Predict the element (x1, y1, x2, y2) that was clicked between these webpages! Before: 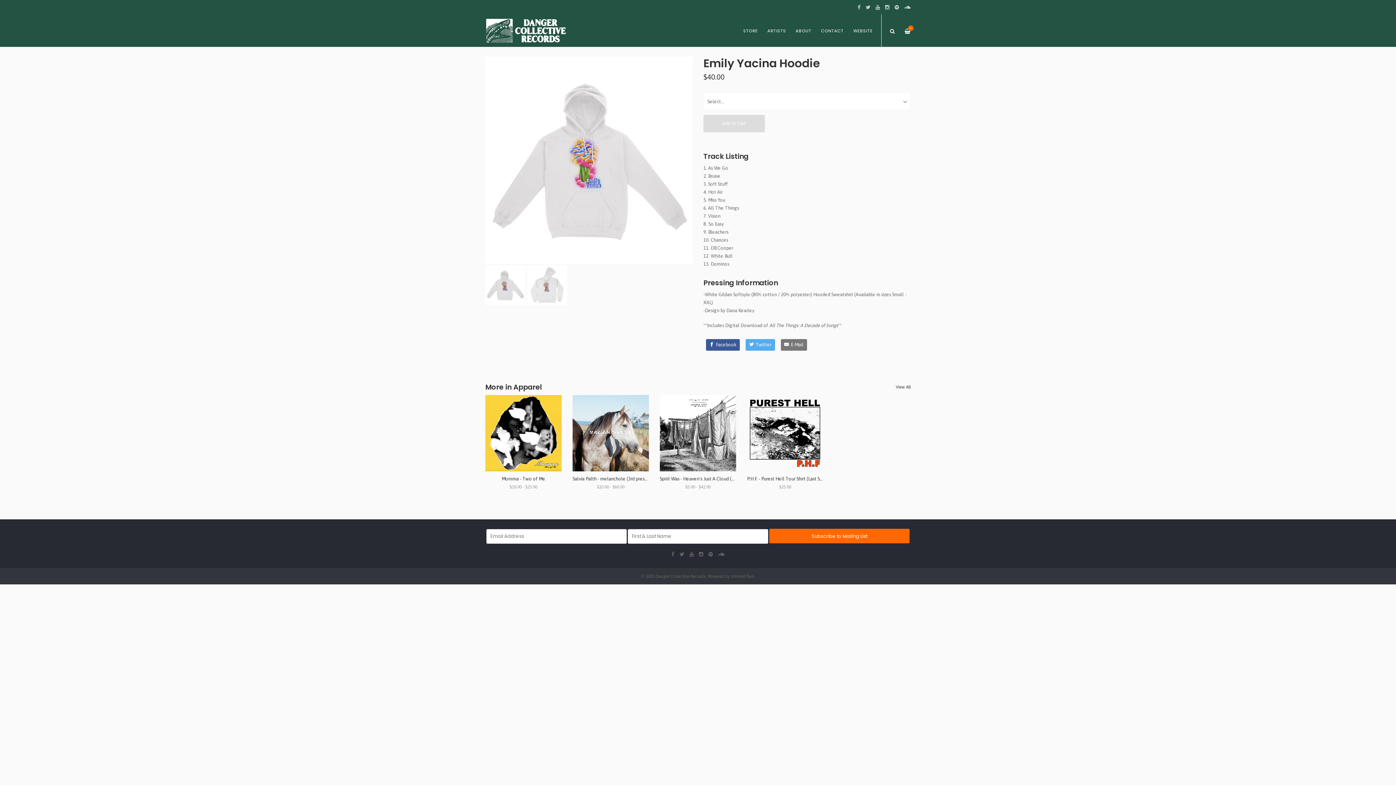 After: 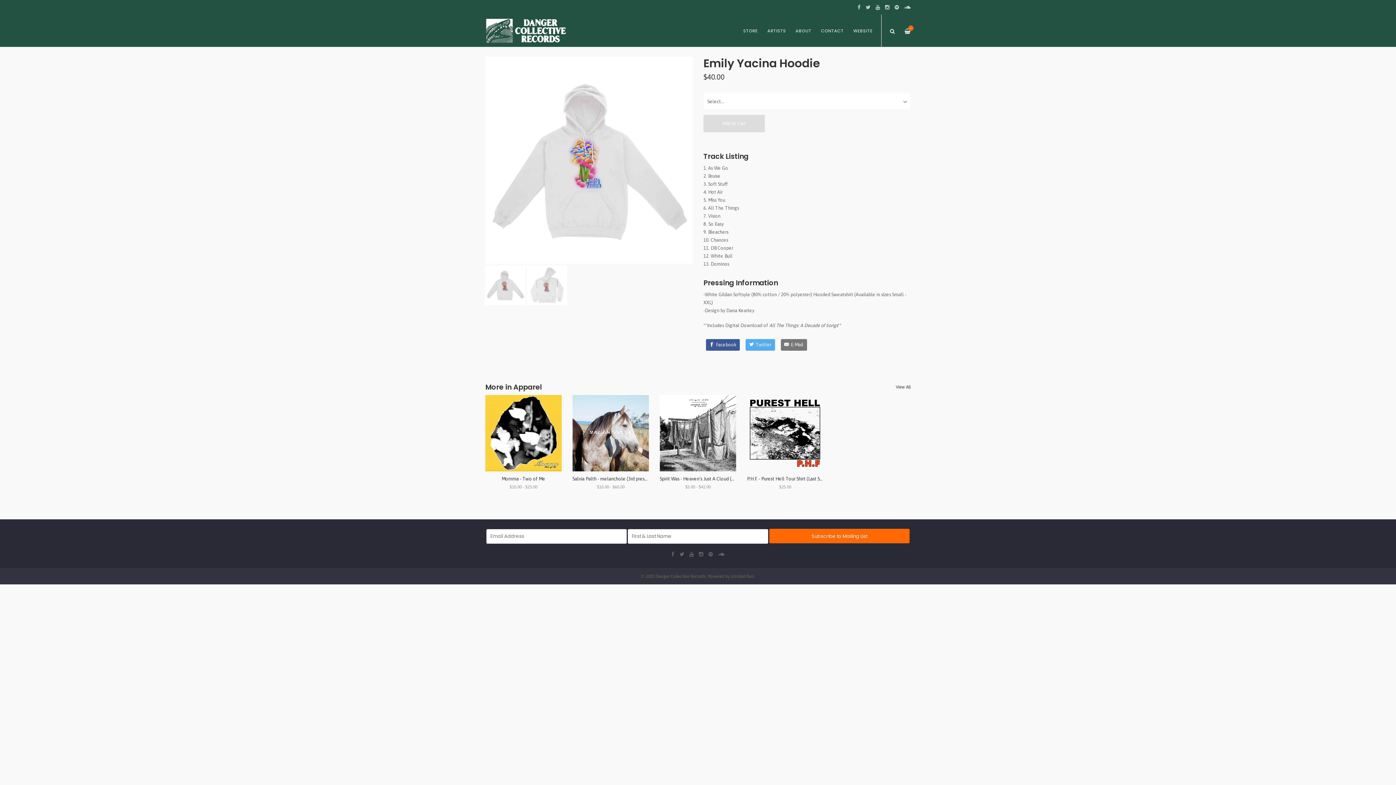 Action: bbox: (706, 550, 715, 558)